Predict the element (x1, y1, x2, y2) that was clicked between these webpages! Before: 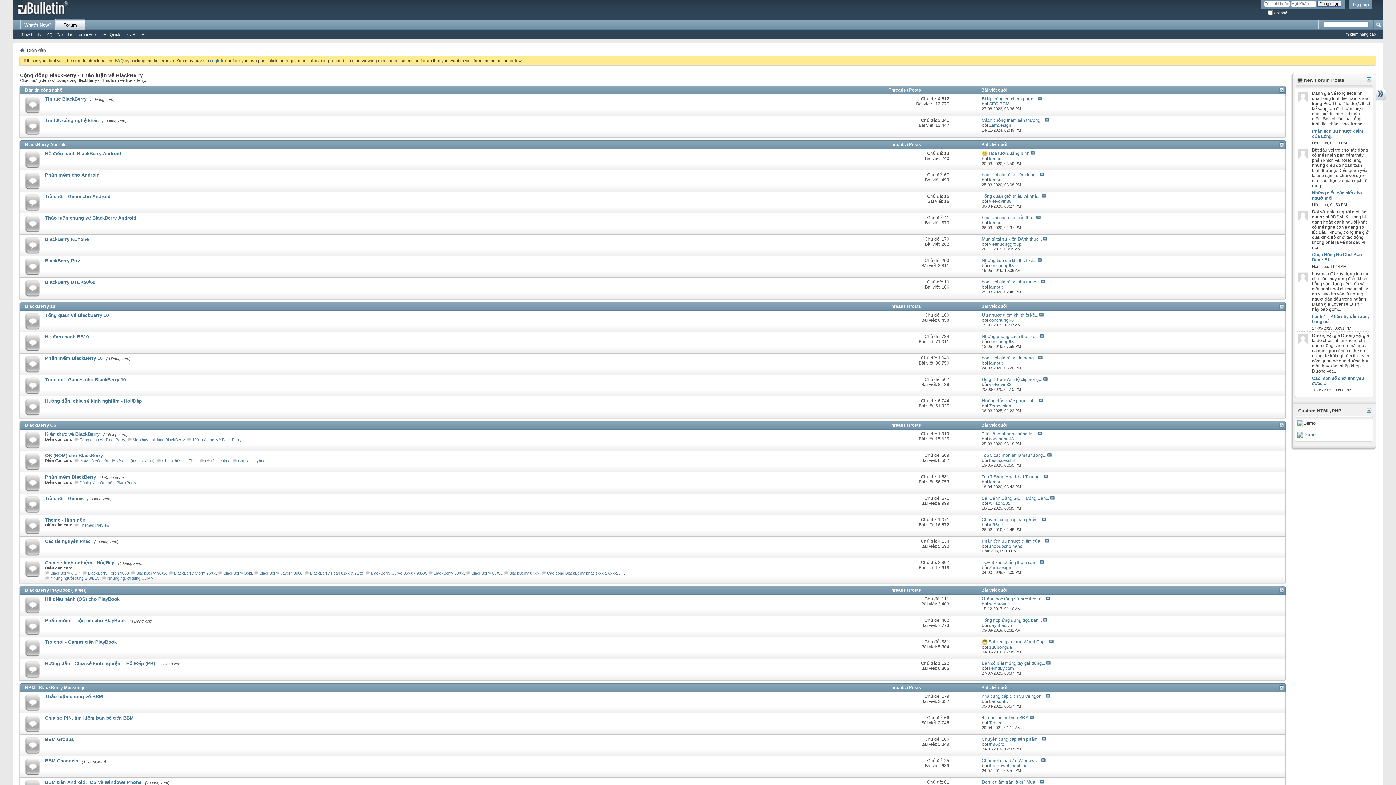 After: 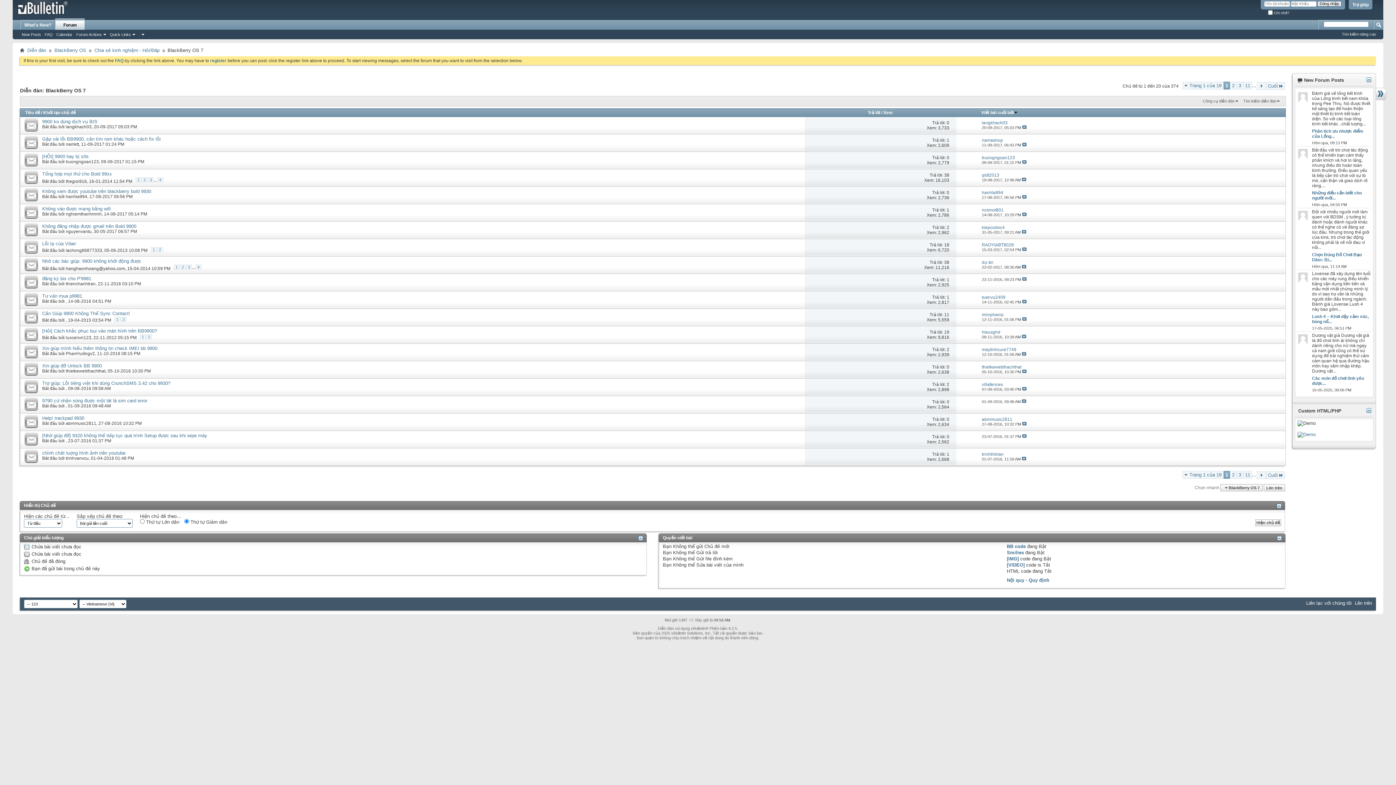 Action: label: BlackBerry OS 7 bbox: (50, 571, 80, 575)